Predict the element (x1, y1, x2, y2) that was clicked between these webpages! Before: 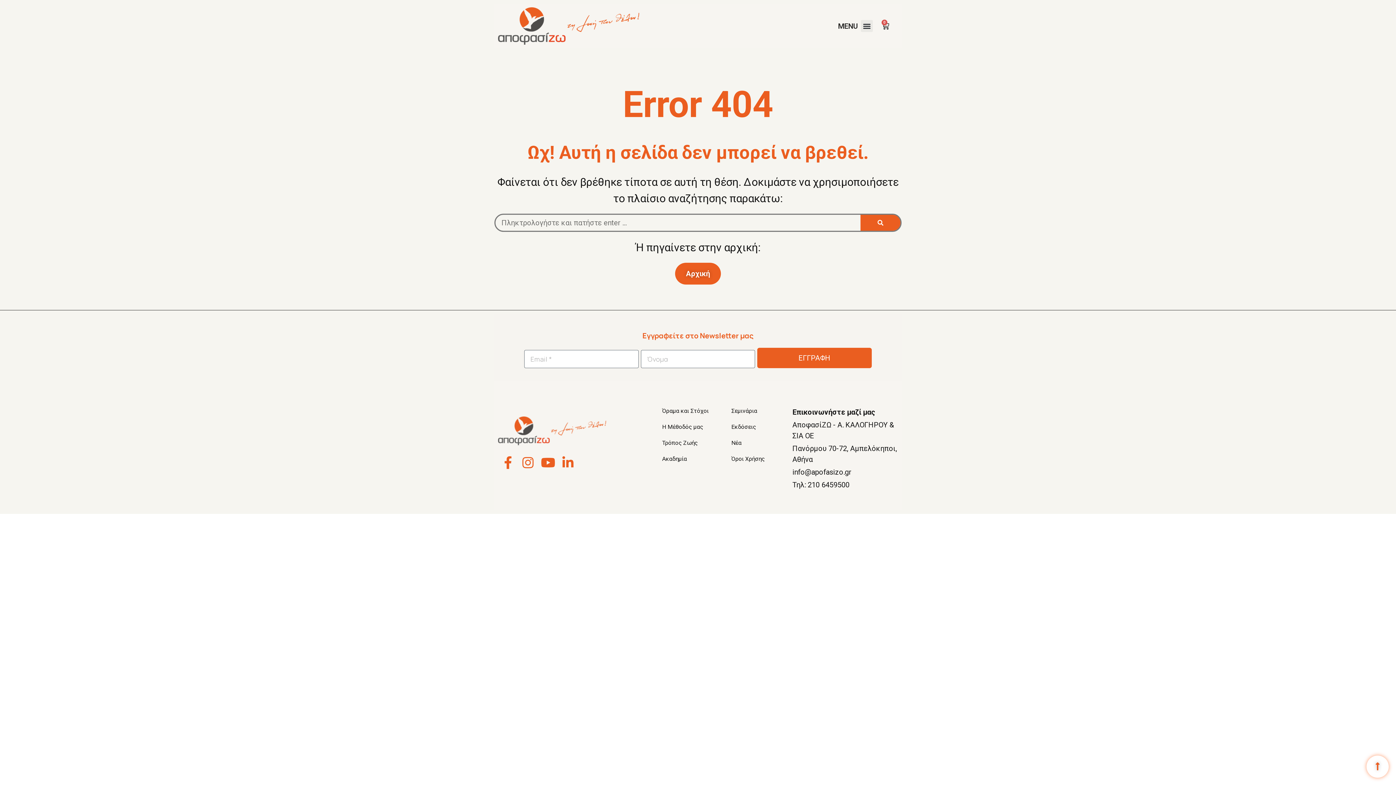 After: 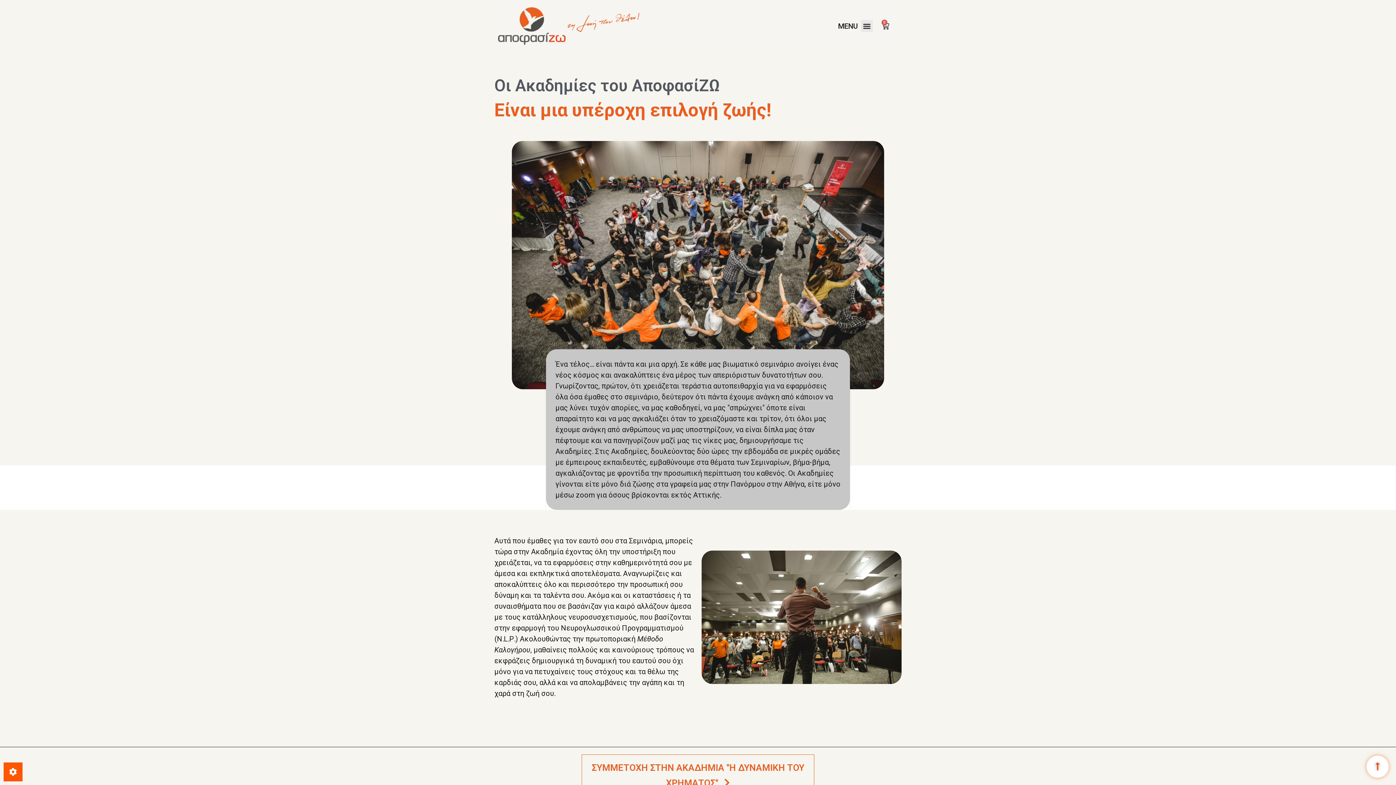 Action: label: Ακαδημία bbox: (662, 455, 687, 462)